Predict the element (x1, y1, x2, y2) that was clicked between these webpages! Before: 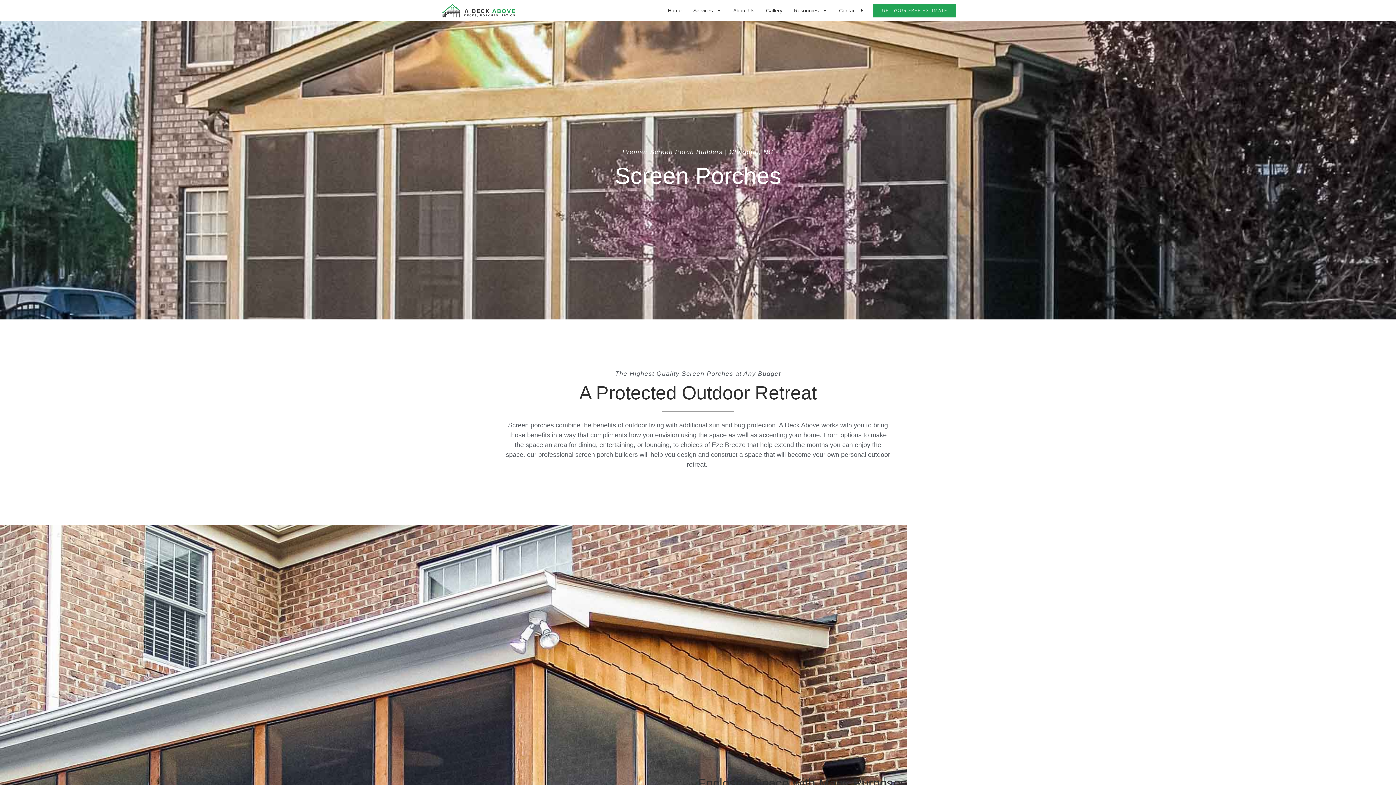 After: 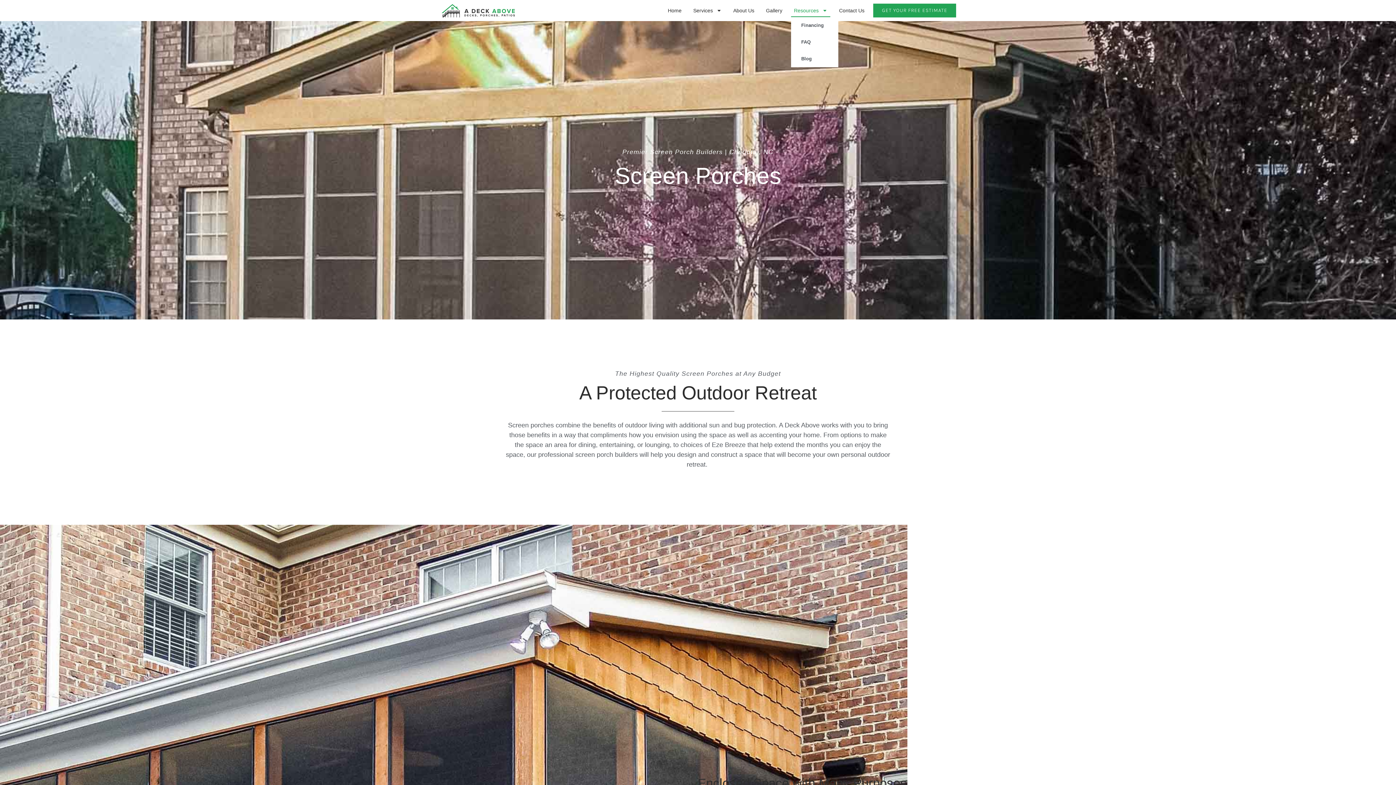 Action: bbox: (791, 4, 830, 17) label: Resources